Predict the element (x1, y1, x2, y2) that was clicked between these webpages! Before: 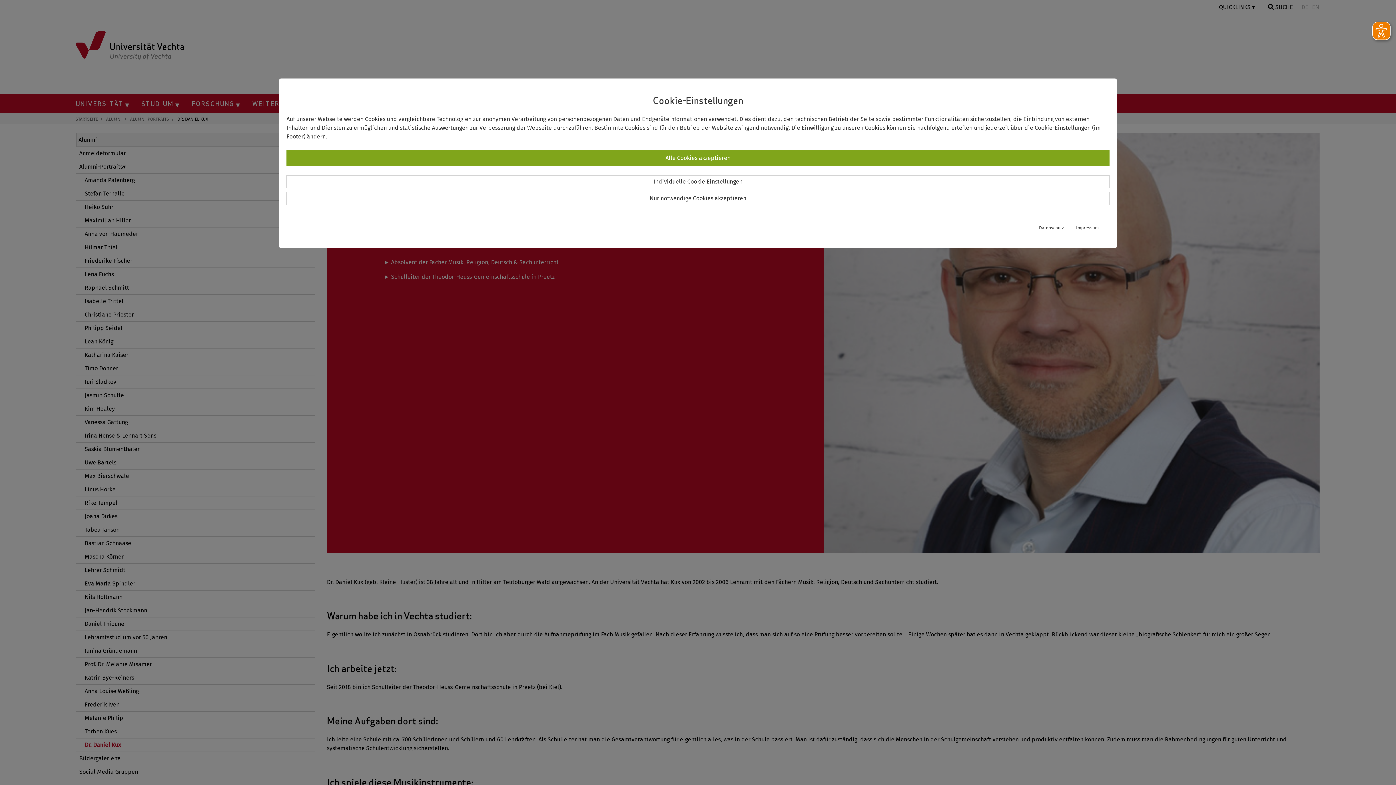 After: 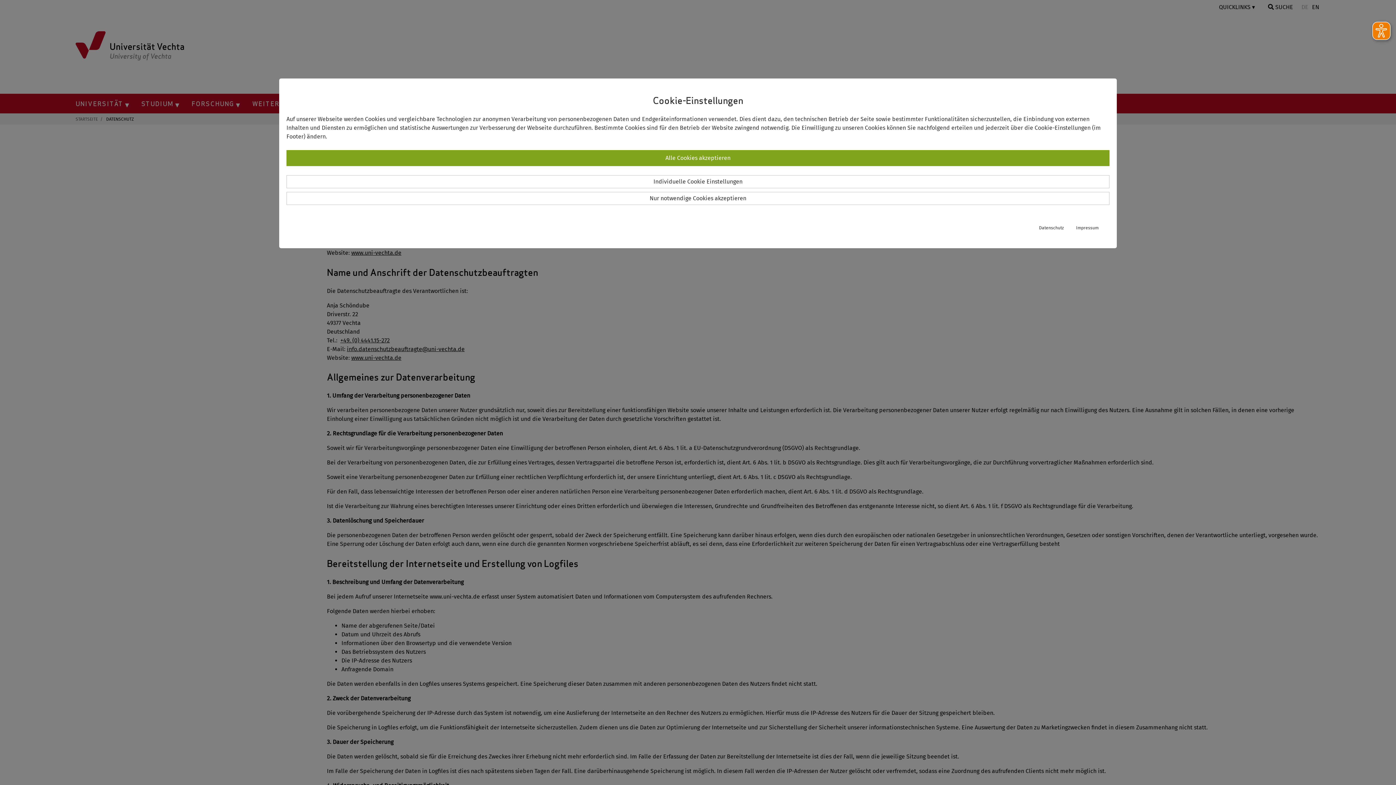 Action: bbox: (1039, 224, 1064, 231) label: Datenschutz